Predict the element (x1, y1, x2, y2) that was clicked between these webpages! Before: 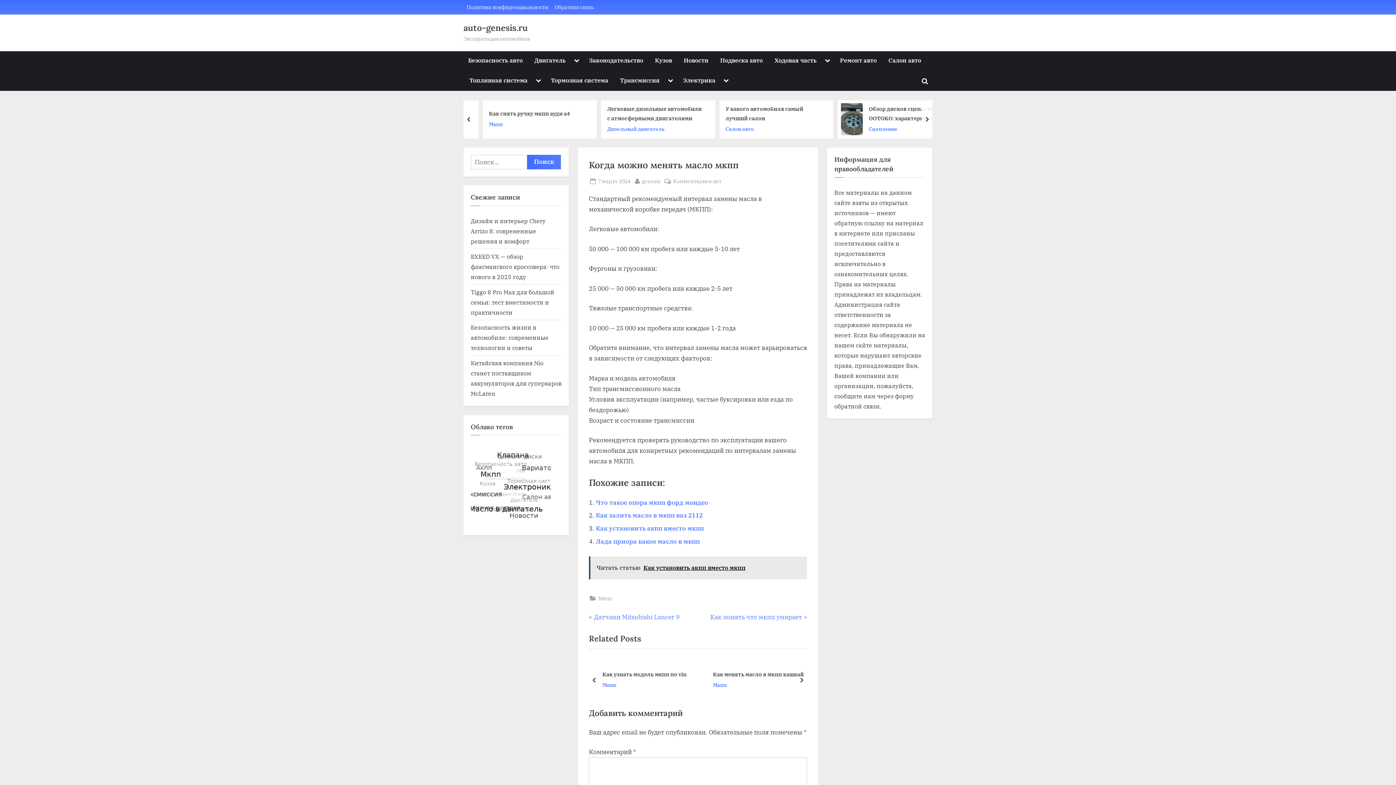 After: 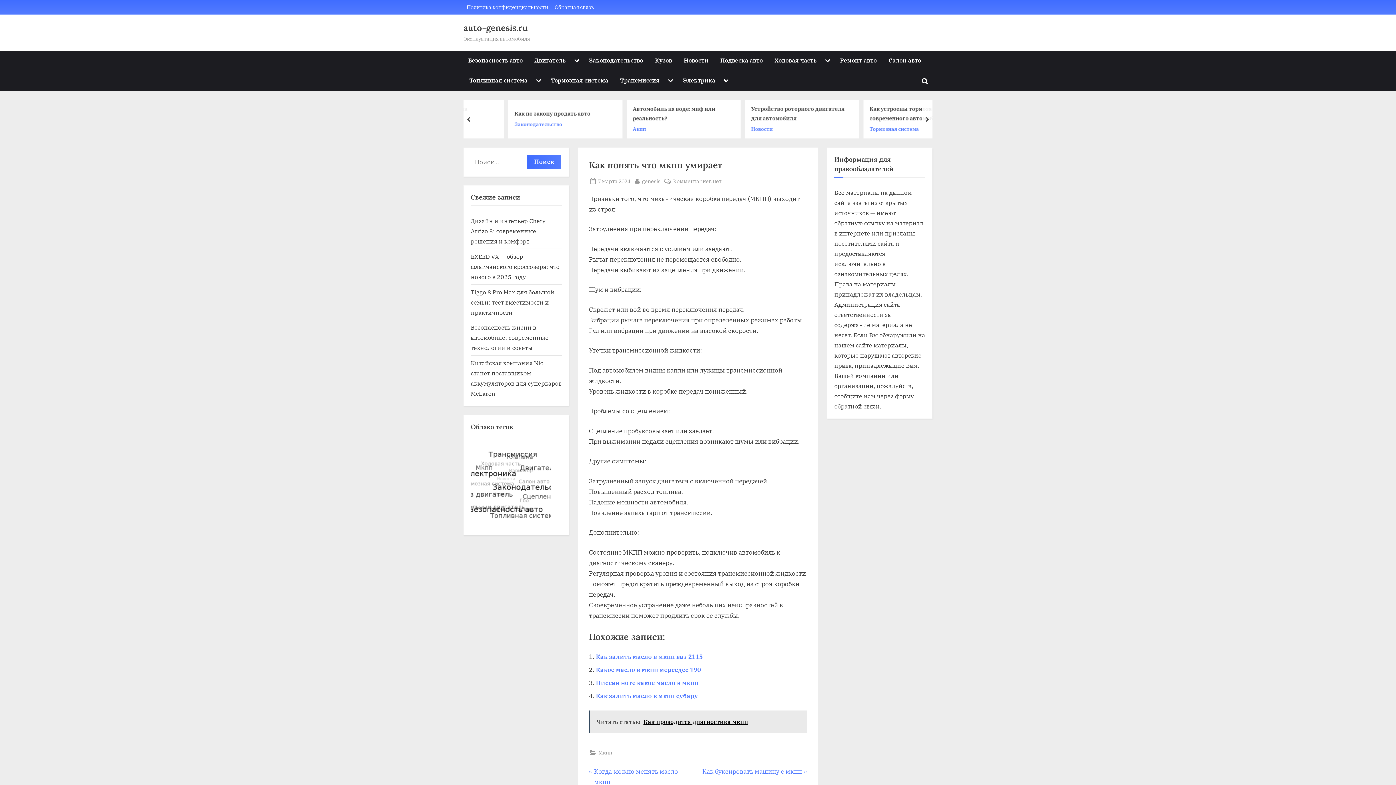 Action: label: Next Post:
Как понять что мкпп умирает bbox: (710, 612, 807, 623)